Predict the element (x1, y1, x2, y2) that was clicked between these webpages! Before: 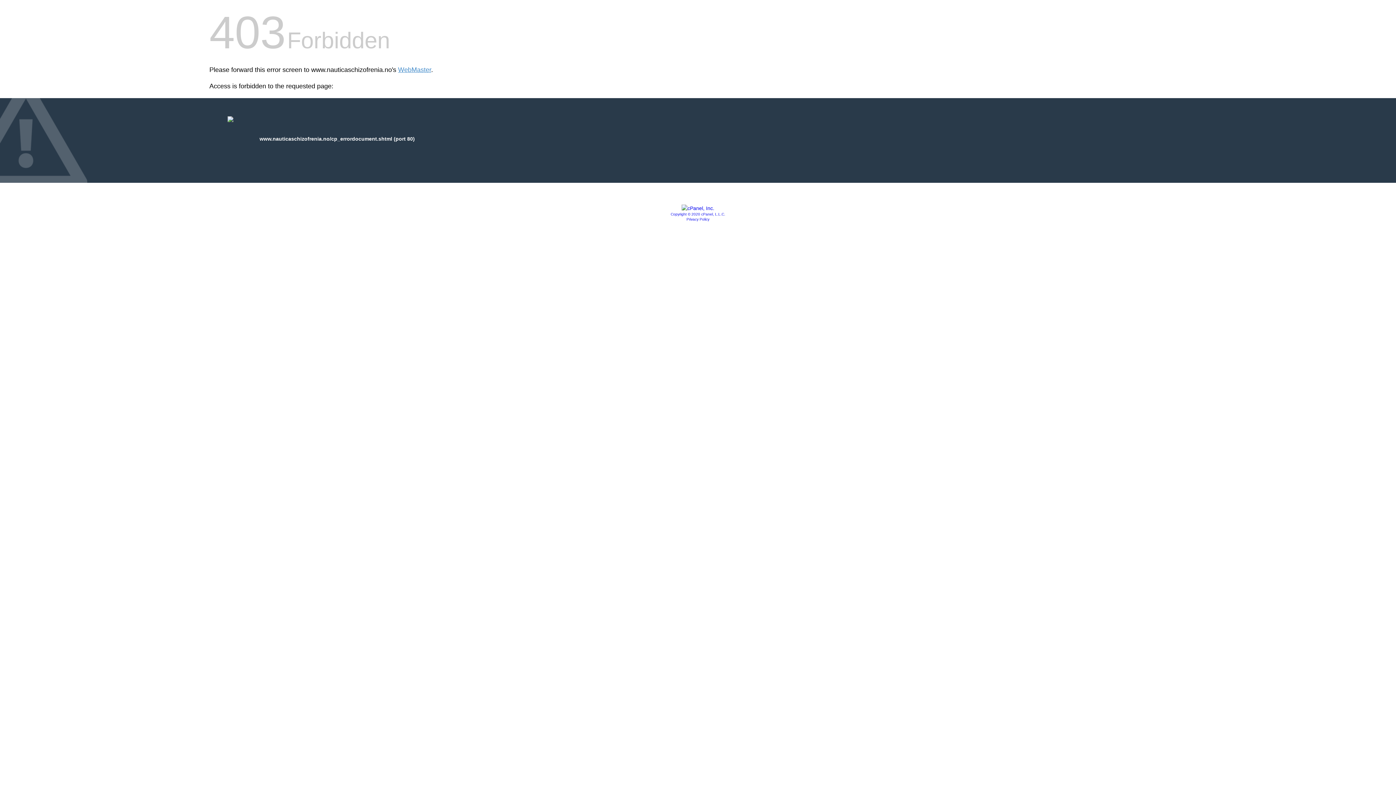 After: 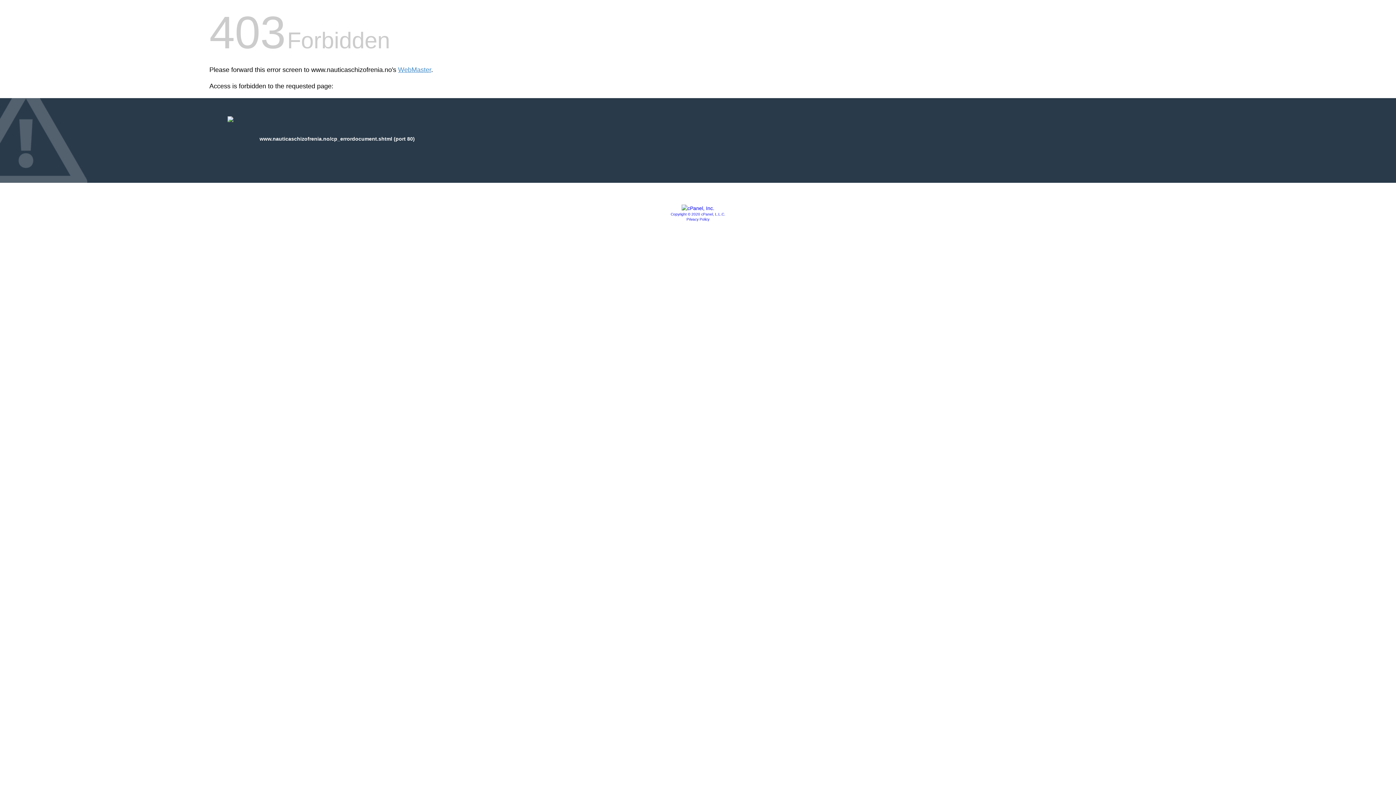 Action: label: Privacy Policy bbox: (686, 217, 709, 221)